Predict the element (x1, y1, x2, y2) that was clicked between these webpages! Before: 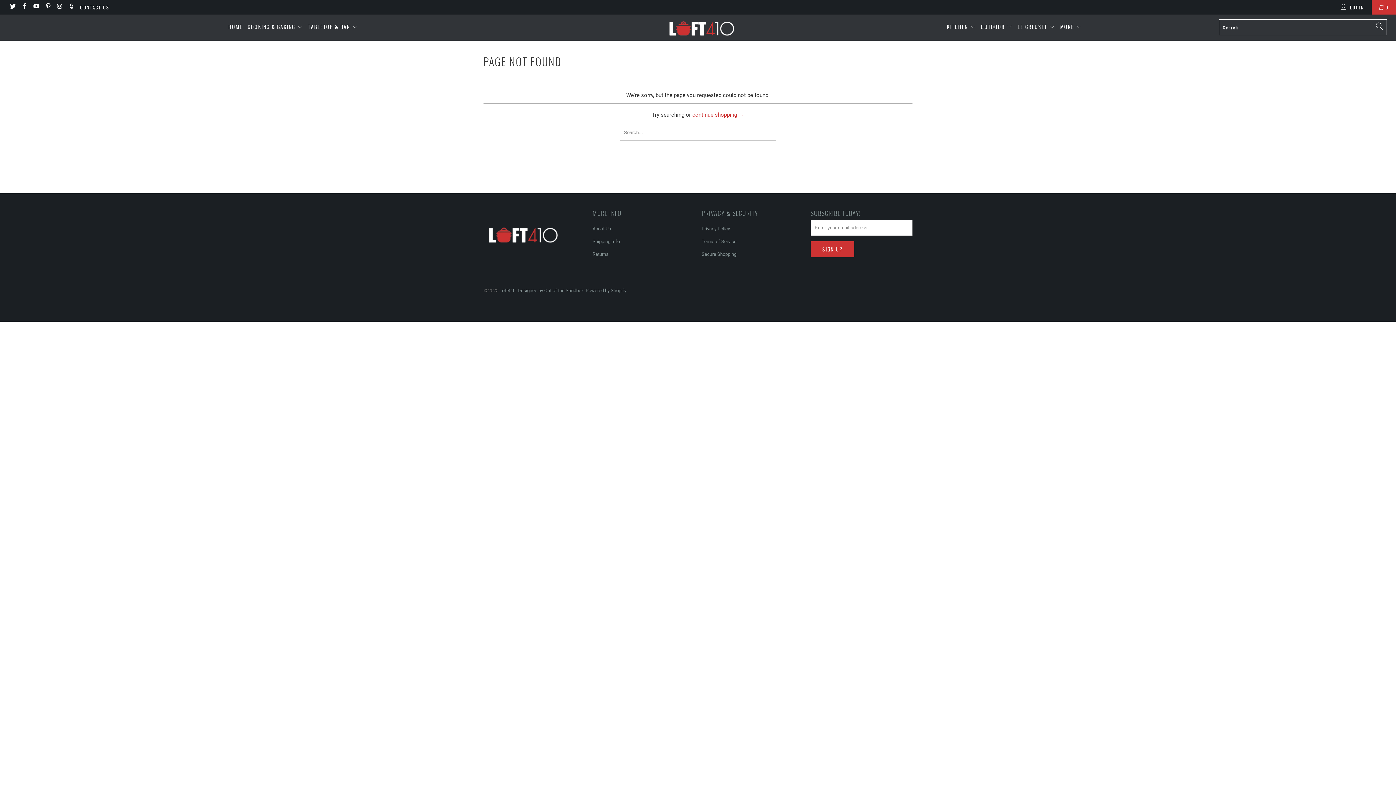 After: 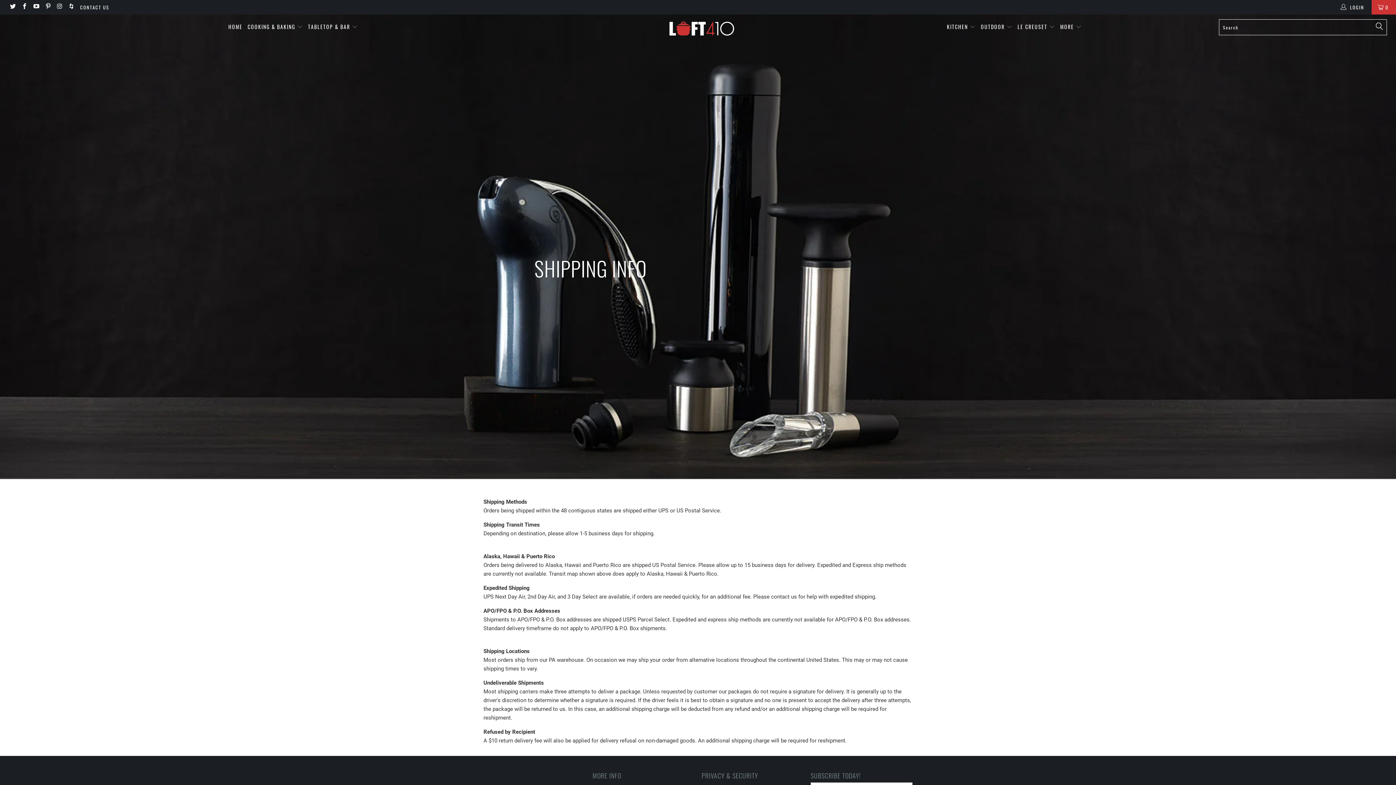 Action: label: Shipping Info bbox: (592, 238, 620, 244)